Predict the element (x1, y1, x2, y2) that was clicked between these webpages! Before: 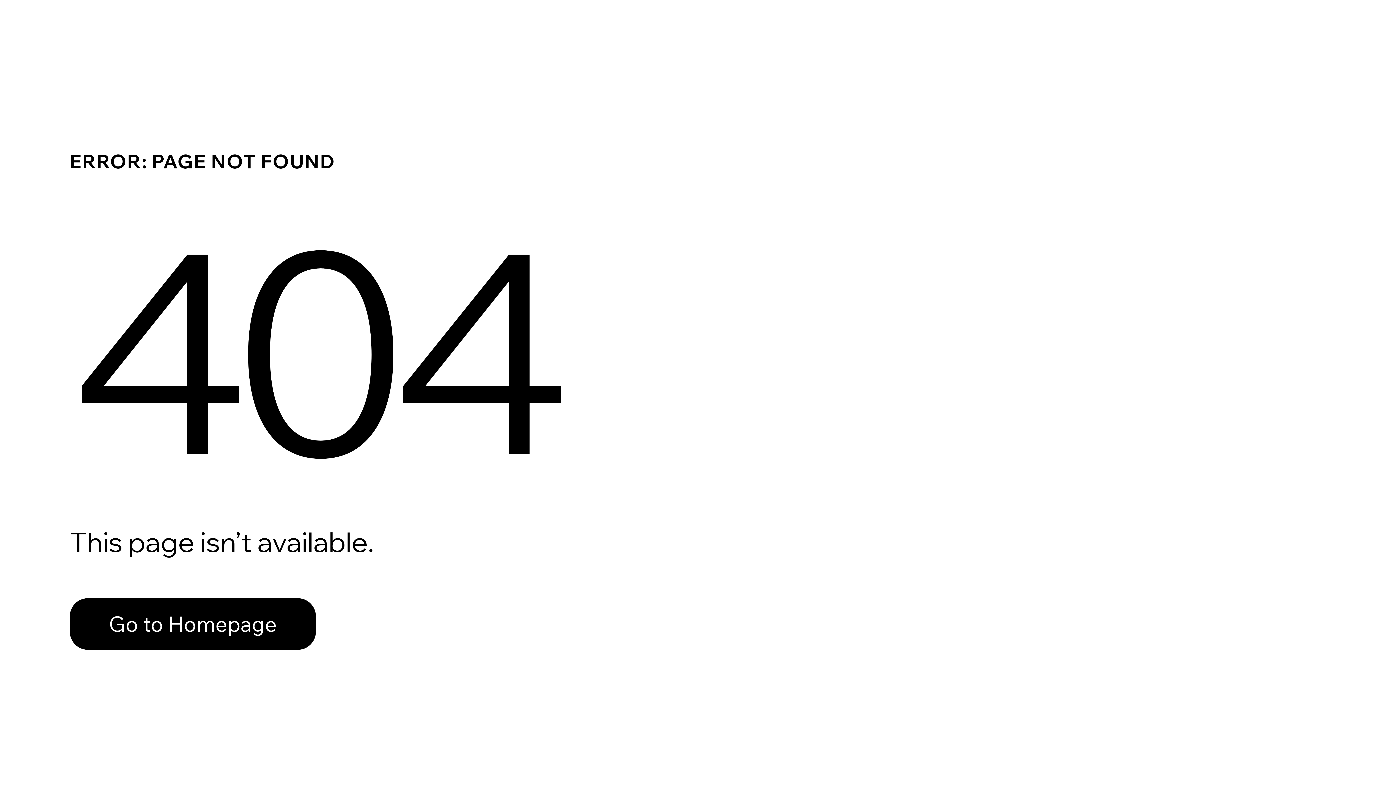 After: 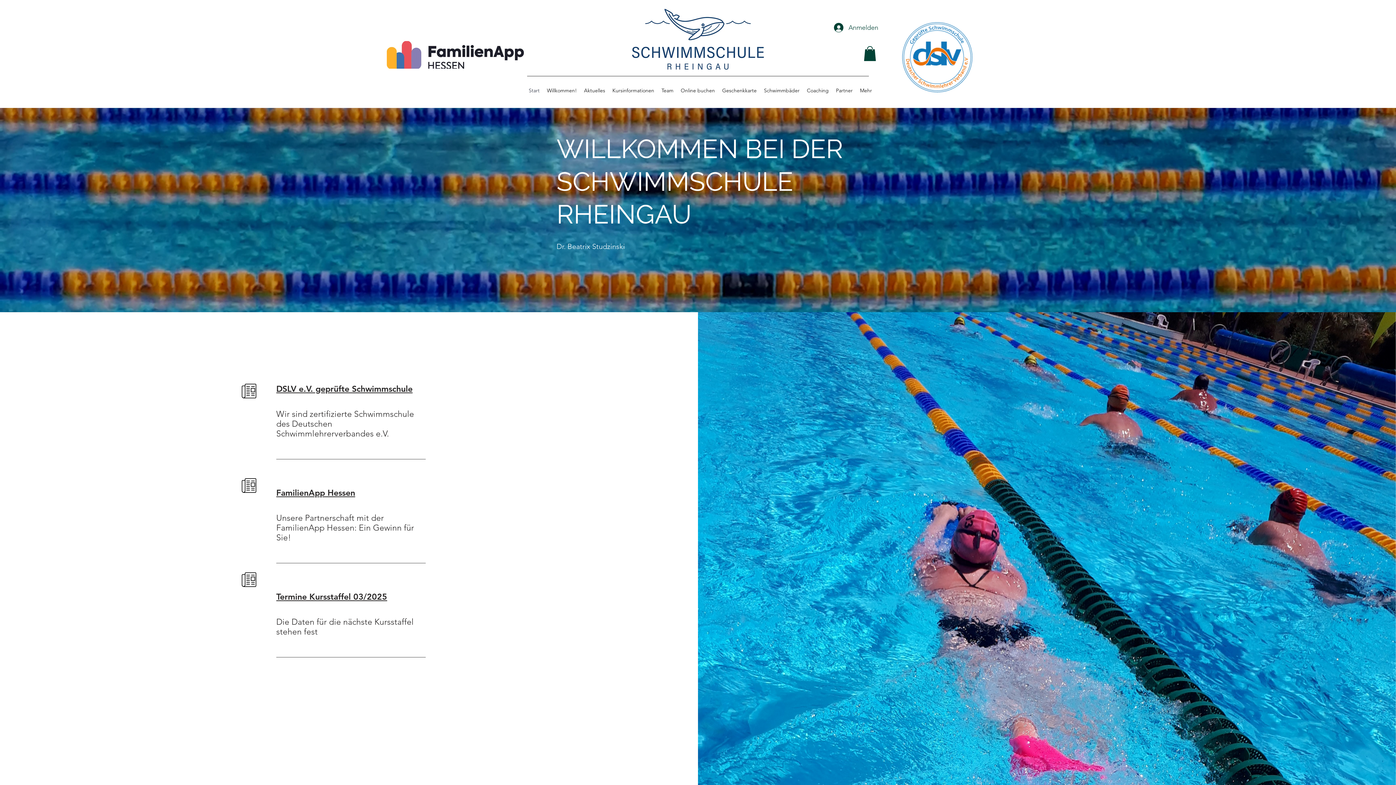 Action: label: Go to Homepage bbox: (69, 582, 768, 659)